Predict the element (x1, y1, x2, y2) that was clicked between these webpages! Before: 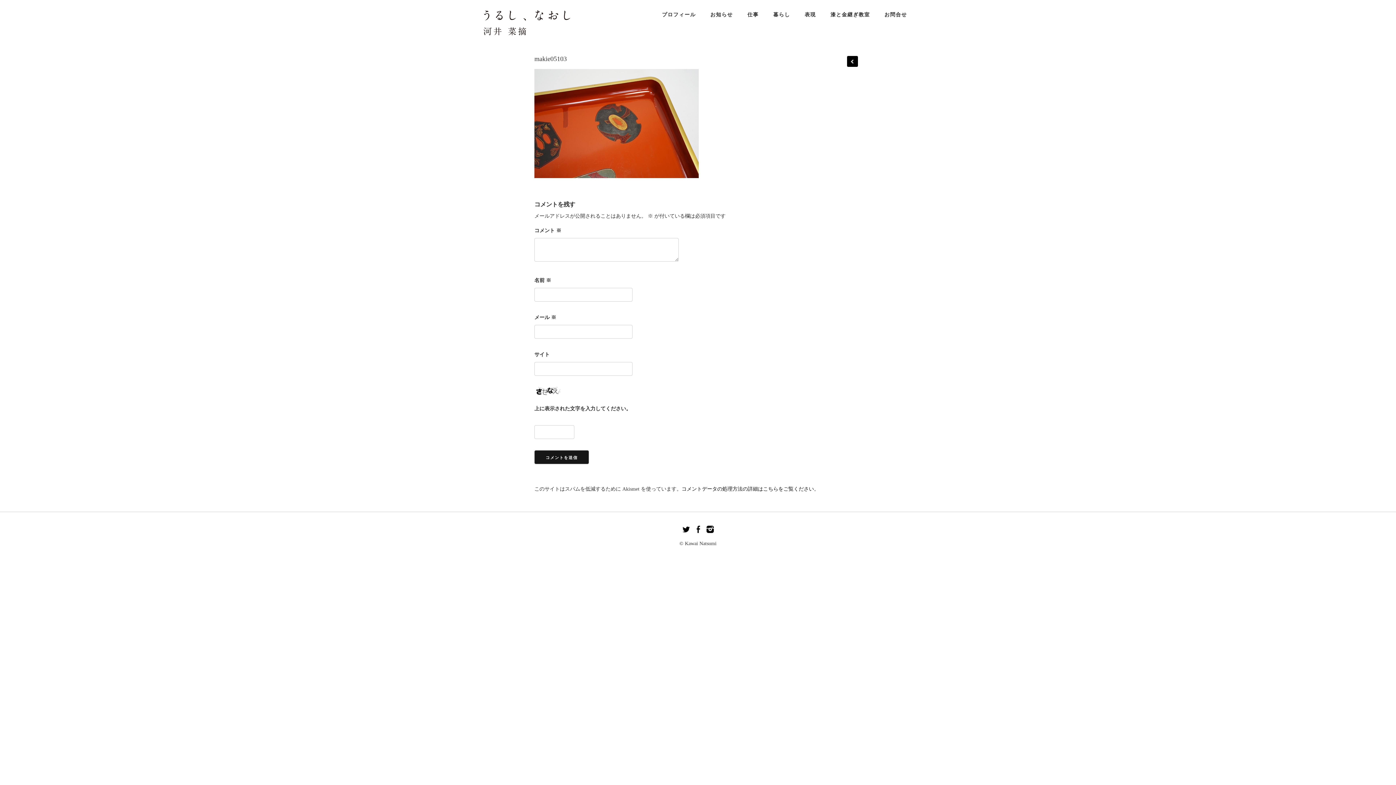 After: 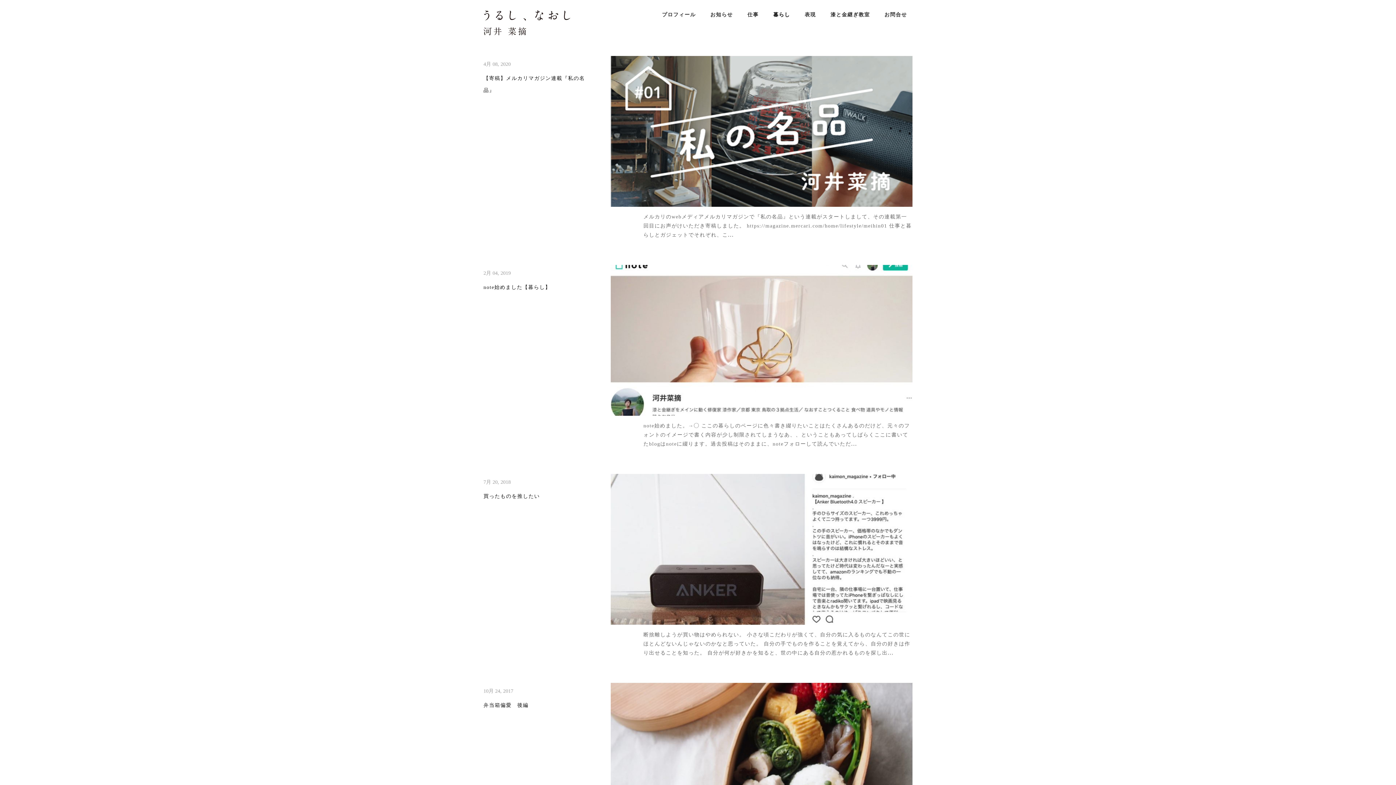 Action: bbox: (768, 10, 795, 19) label: 暮らし